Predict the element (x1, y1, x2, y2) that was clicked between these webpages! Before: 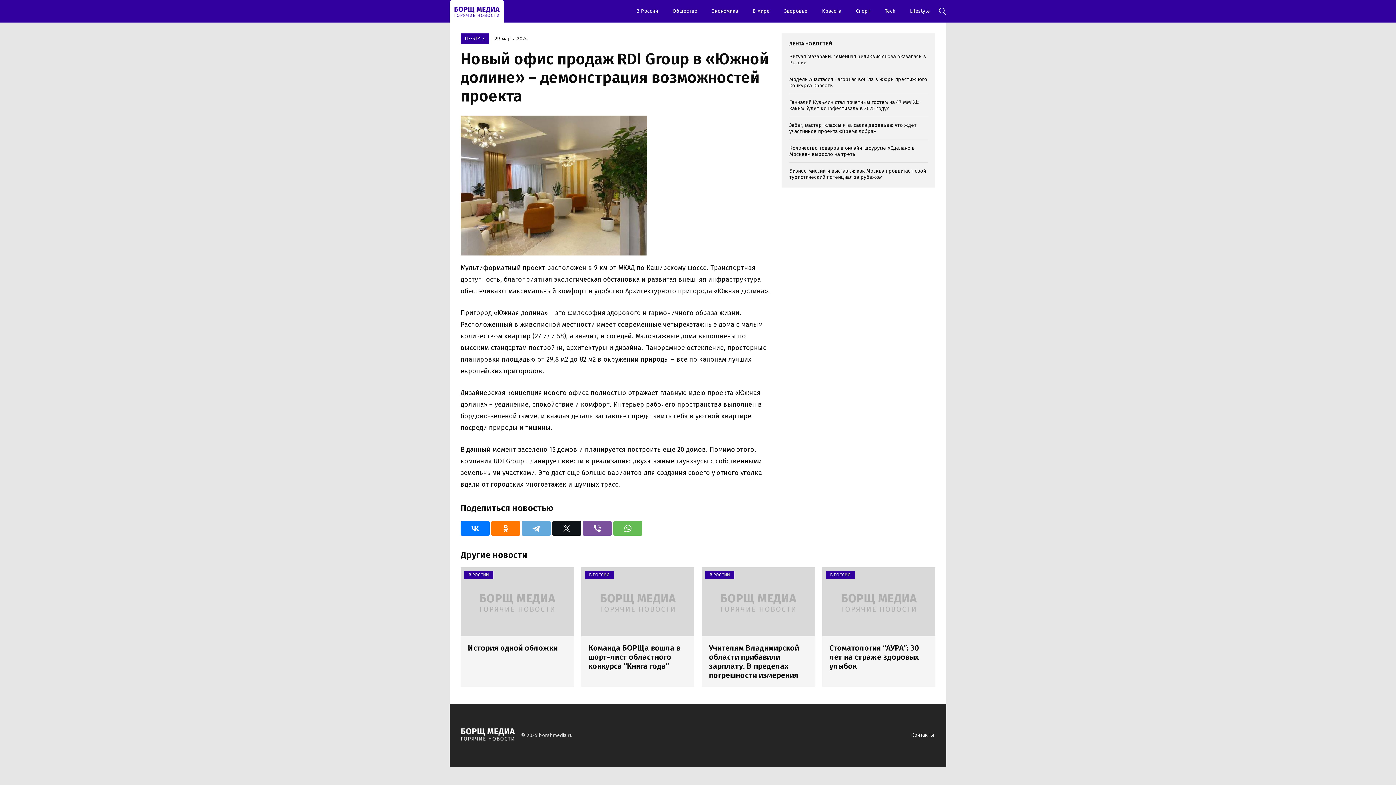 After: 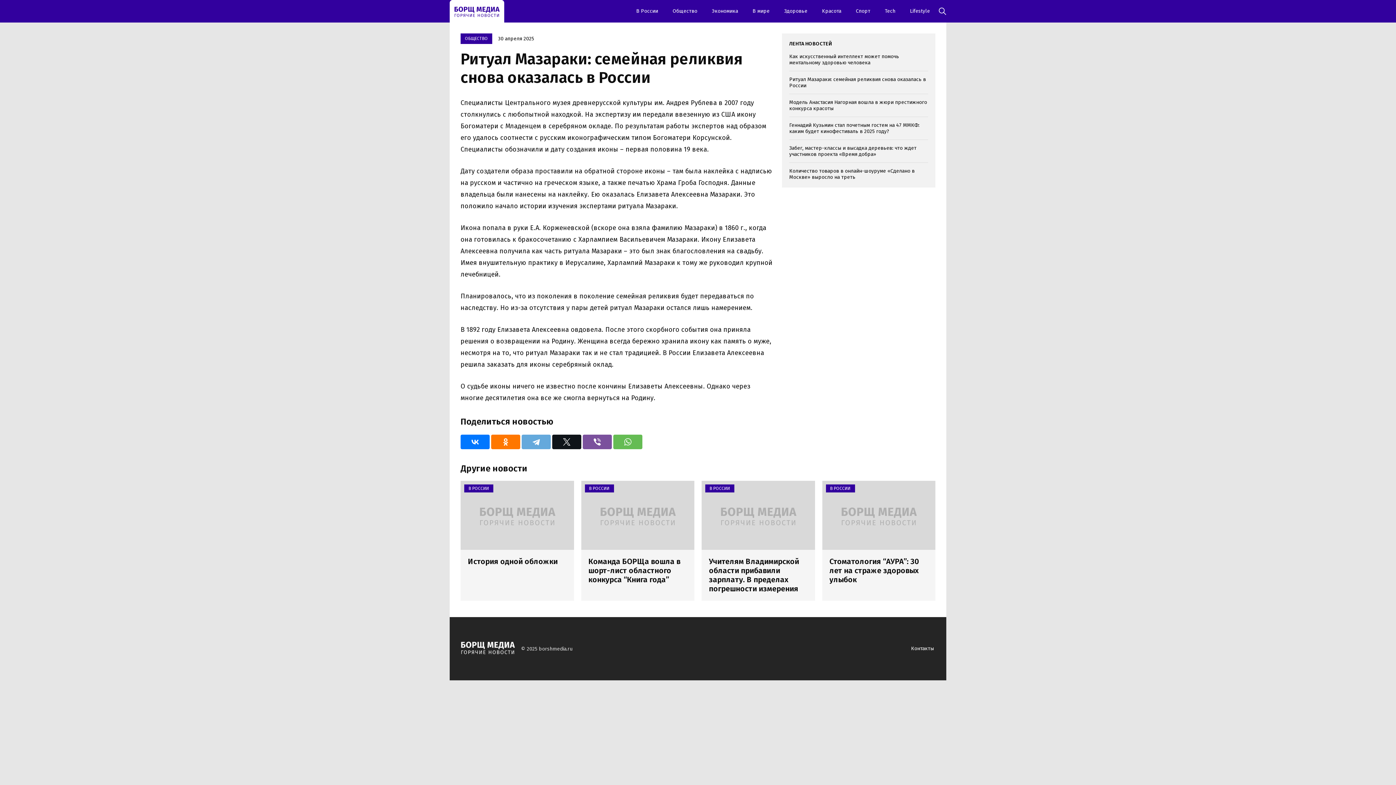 Action: bbox: (789, 53, 928, 65) label: Ритуал Мазараки: семейная реликвия снова оказалась в России